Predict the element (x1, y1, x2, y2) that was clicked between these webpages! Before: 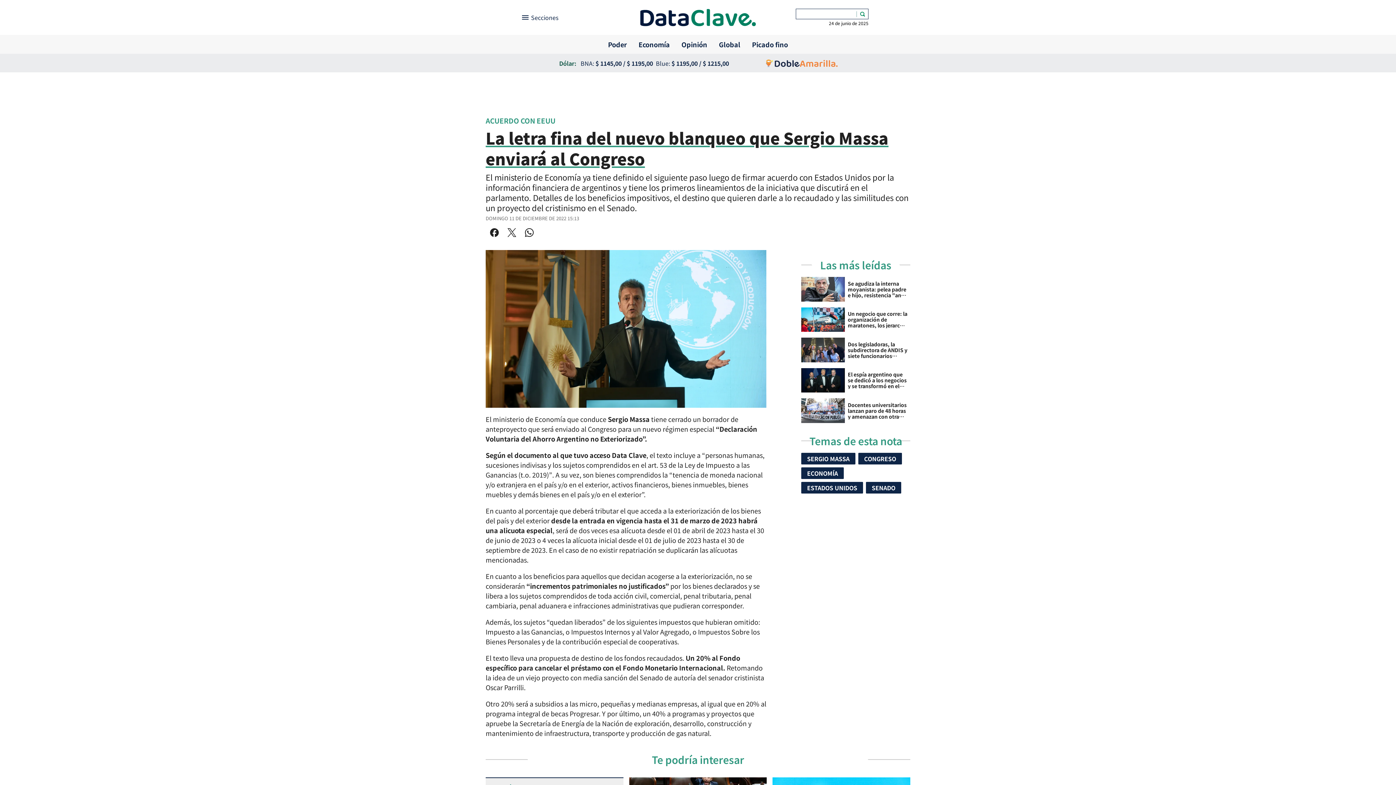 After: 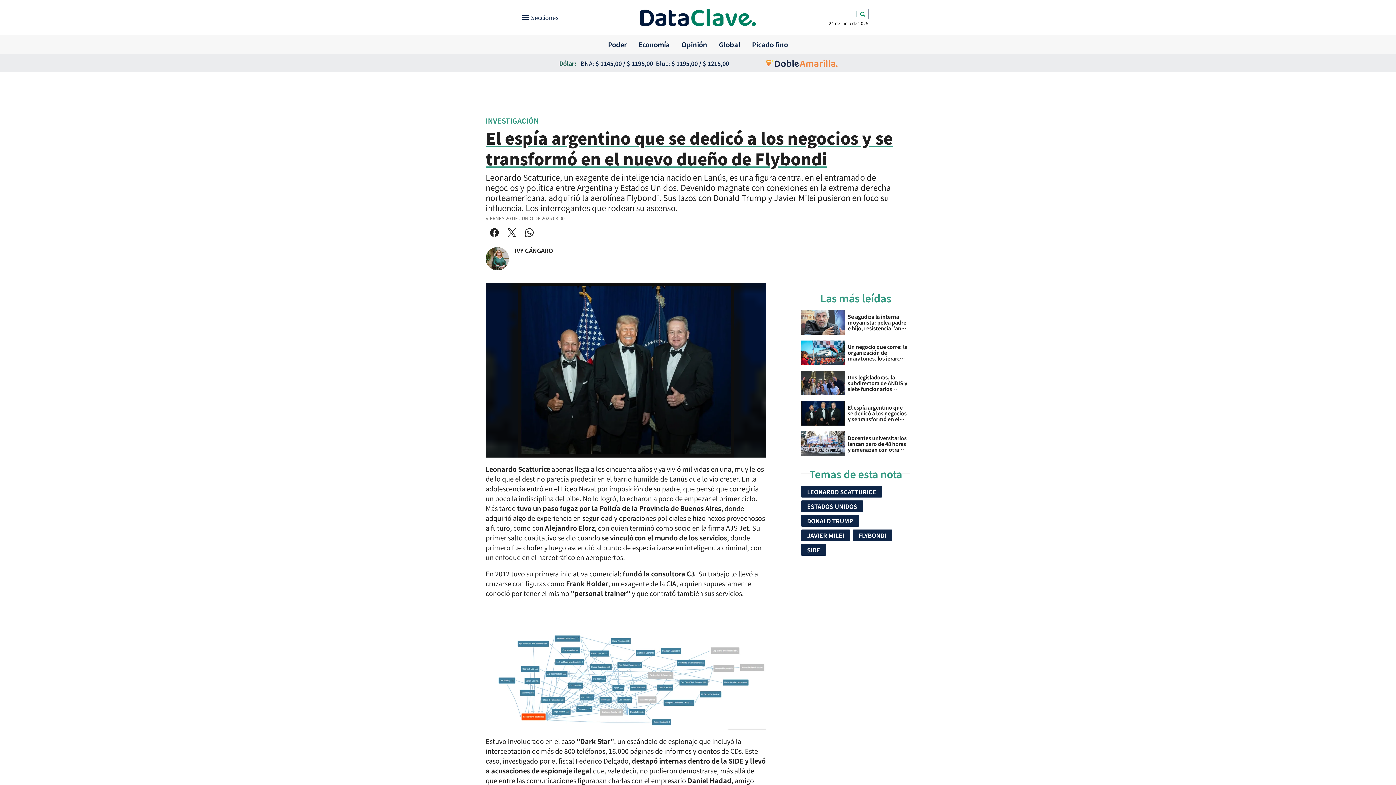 Action: label: El espía argentino que se dedicó a los negocios y se transformó en el nuevo dueño de Flybondi bbox: (801, 365, 910, 395)